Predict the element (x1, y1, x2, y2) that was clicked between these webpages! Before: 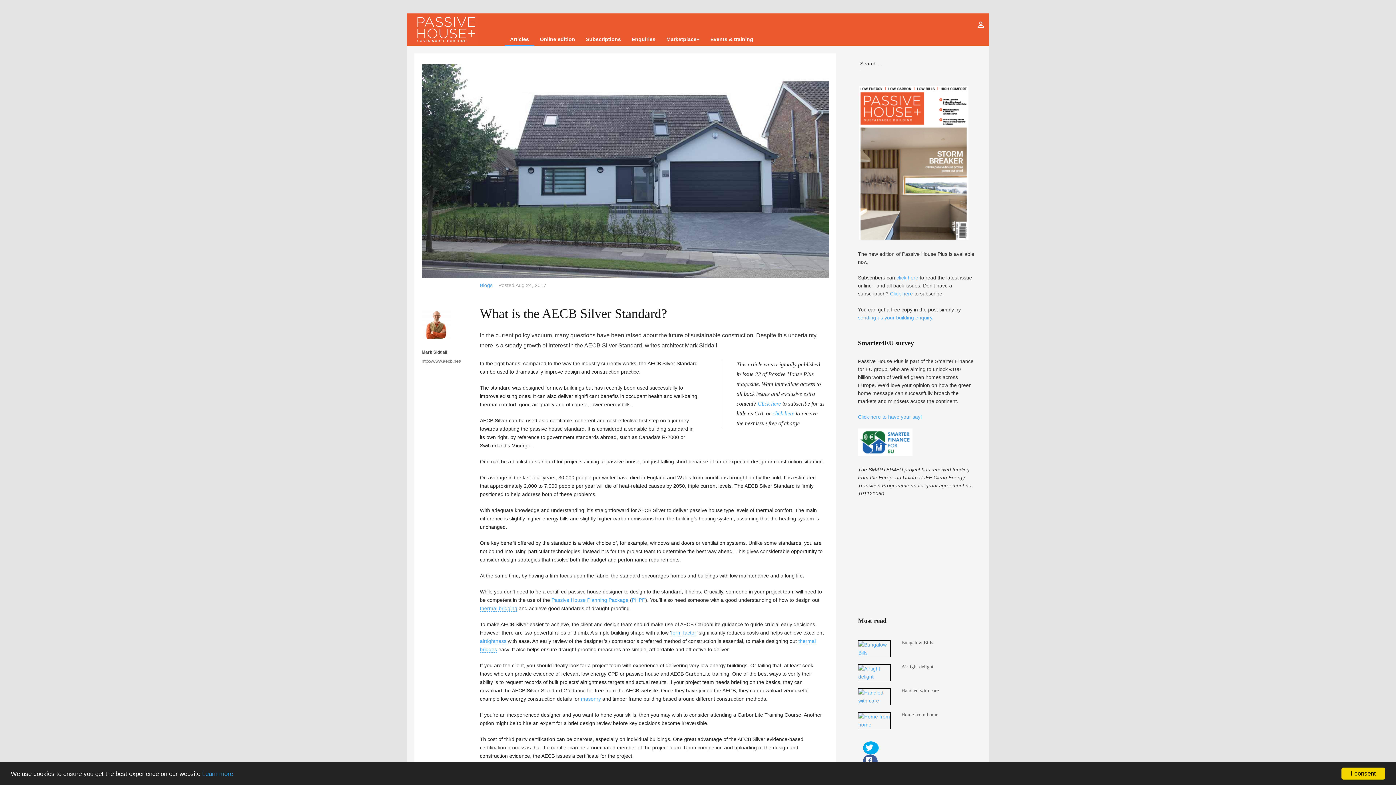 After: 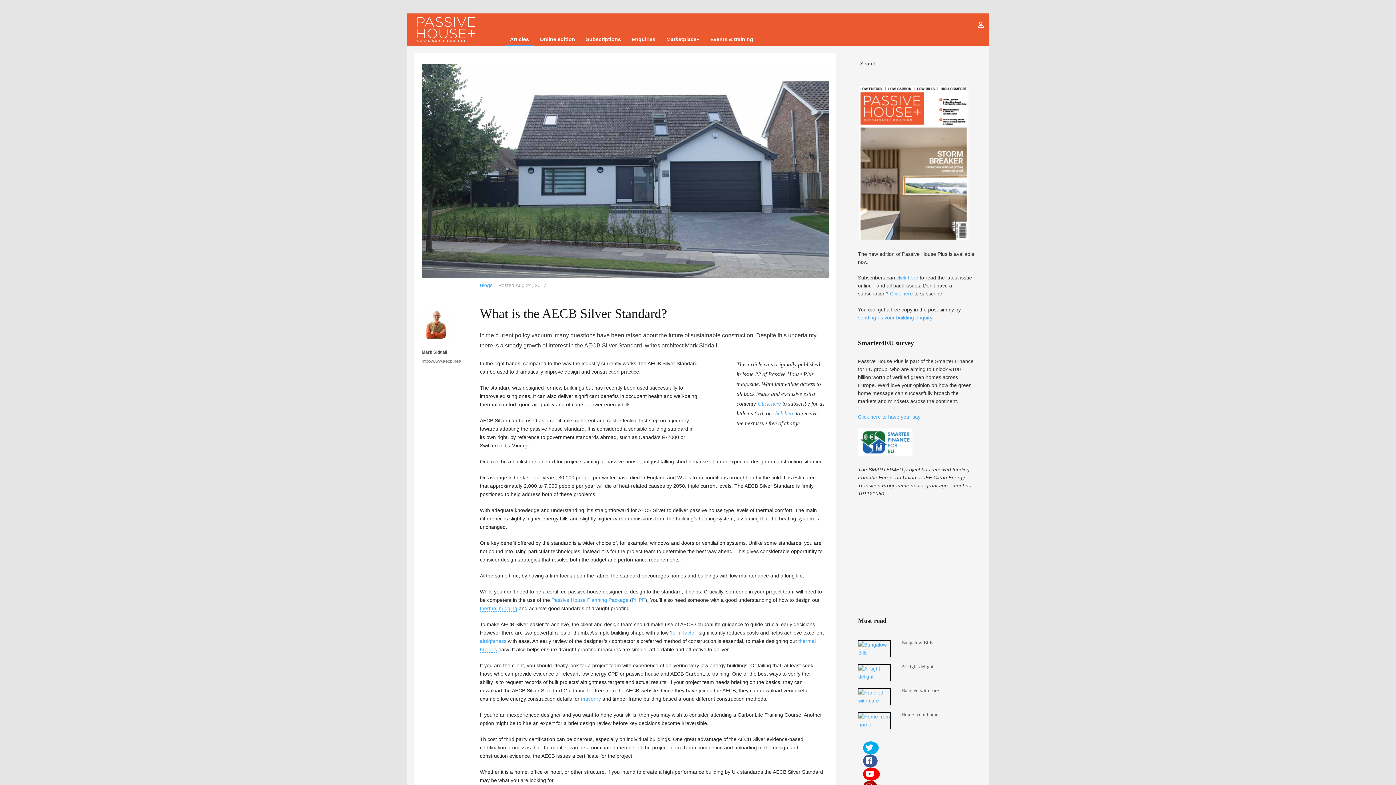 Action: label: I consent bbox: (1341, 768, 1385, 780)